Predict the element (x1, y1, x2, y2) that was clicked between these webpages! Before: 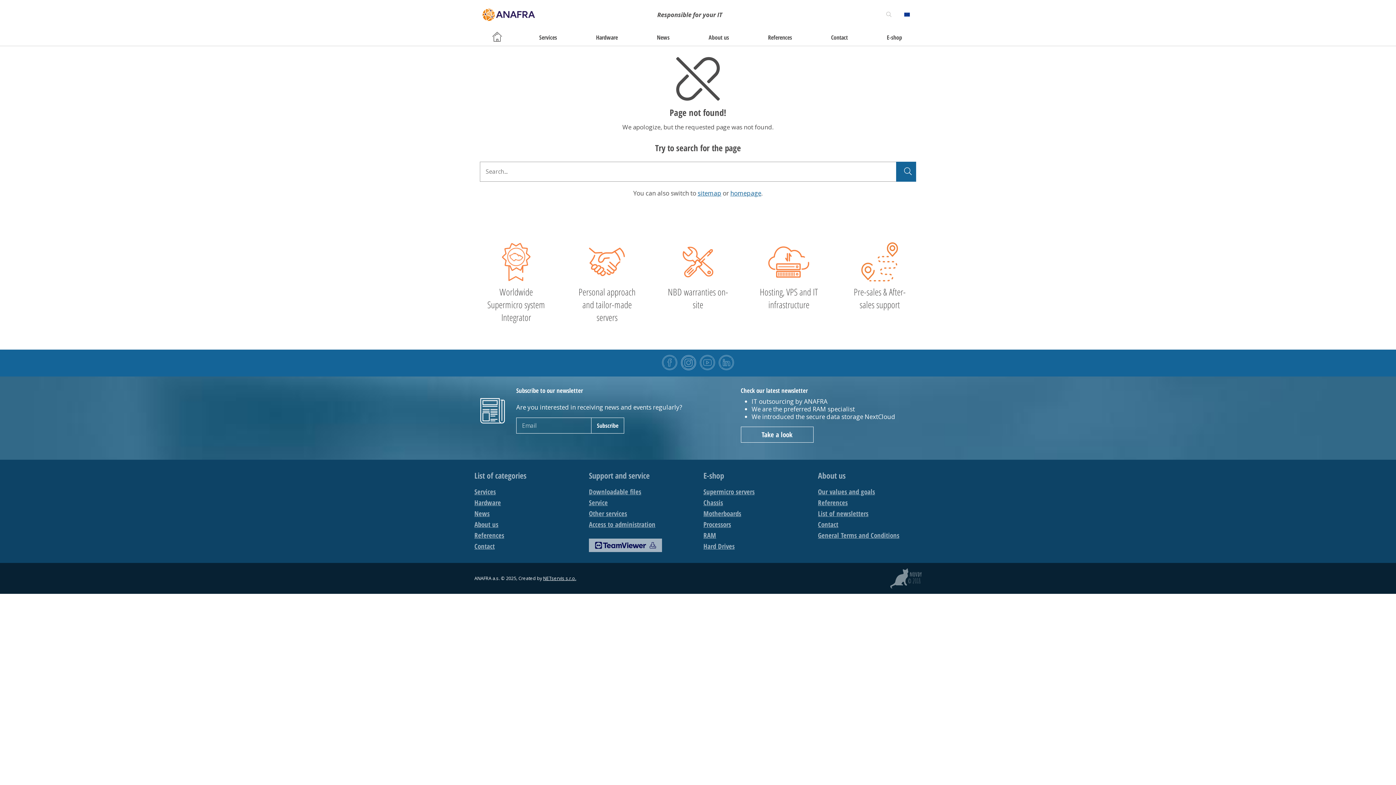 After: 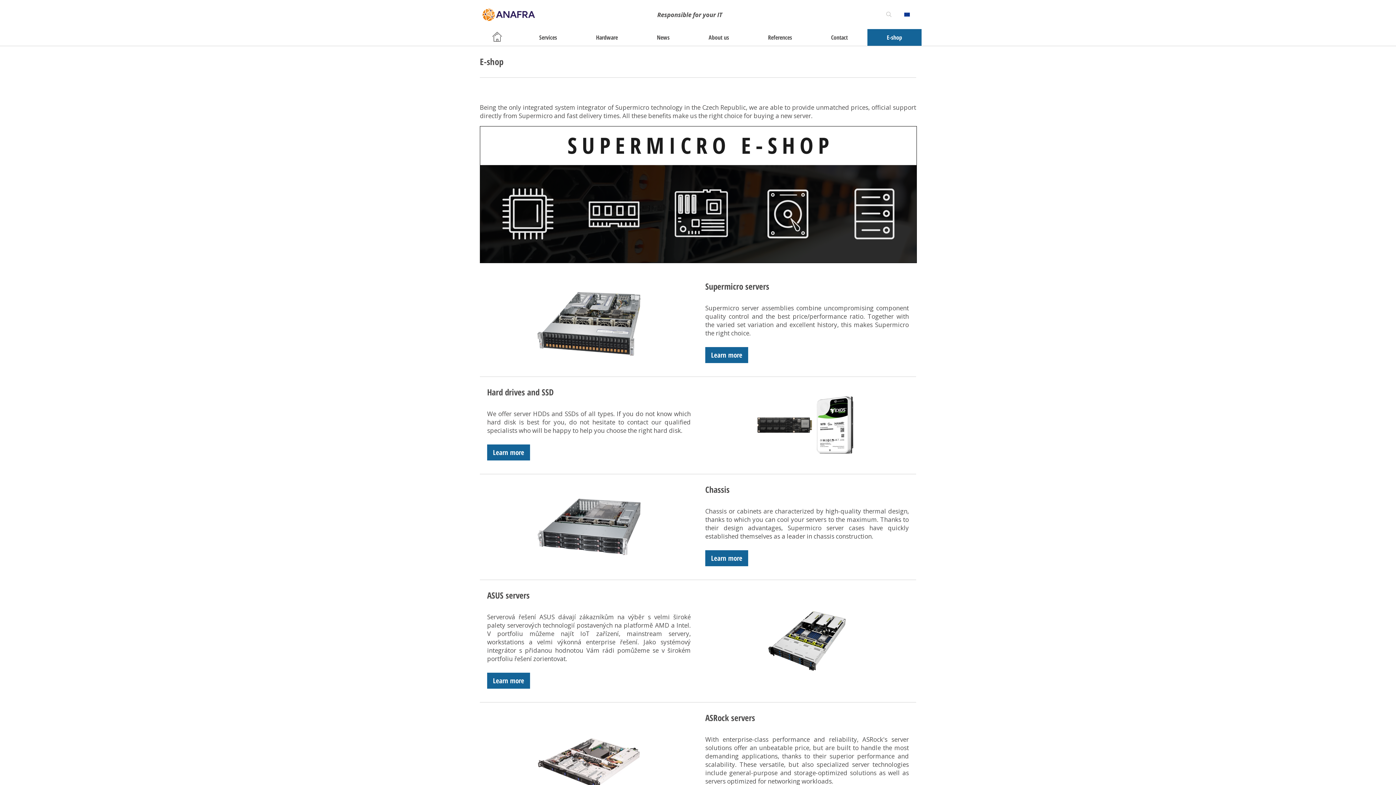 Action: bbox: (867, 29, 921, 45) label: E-shop